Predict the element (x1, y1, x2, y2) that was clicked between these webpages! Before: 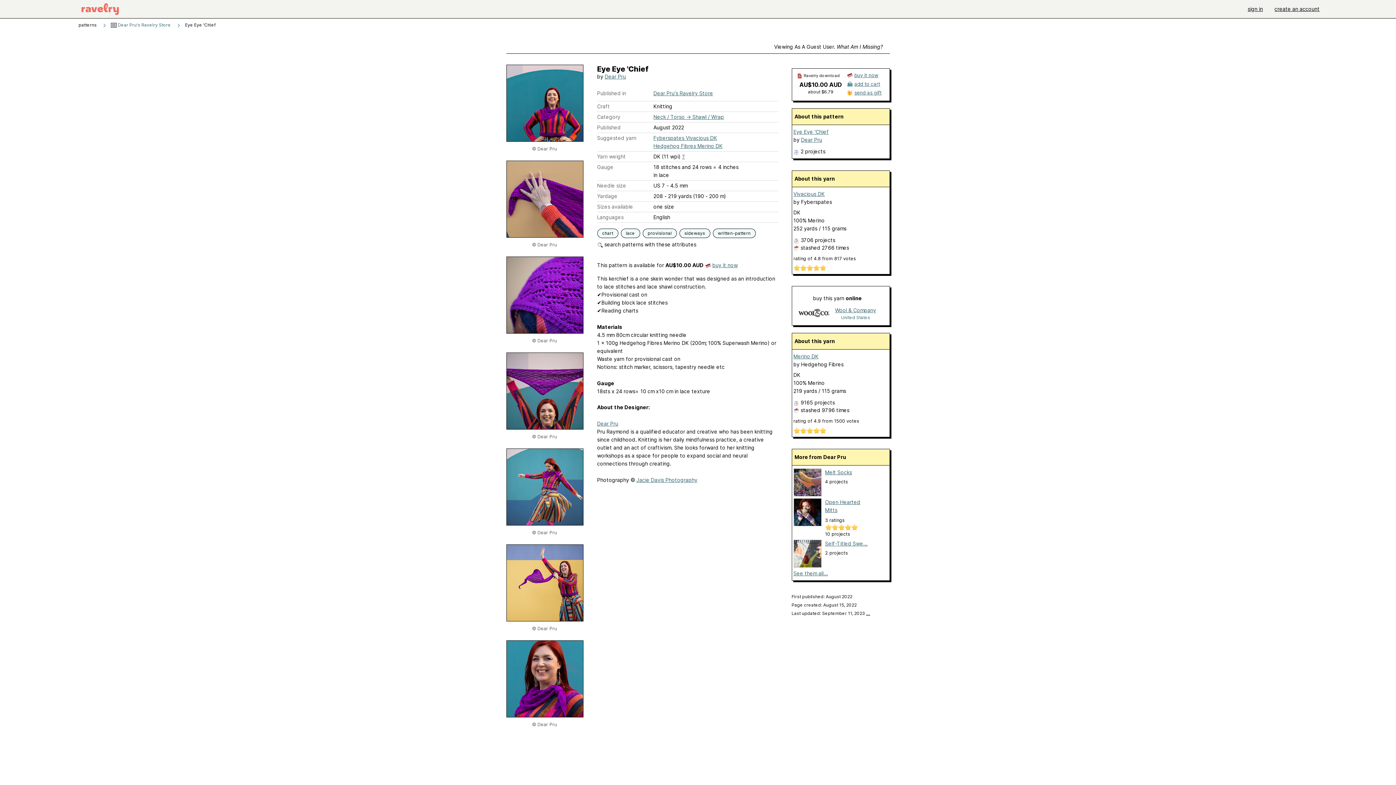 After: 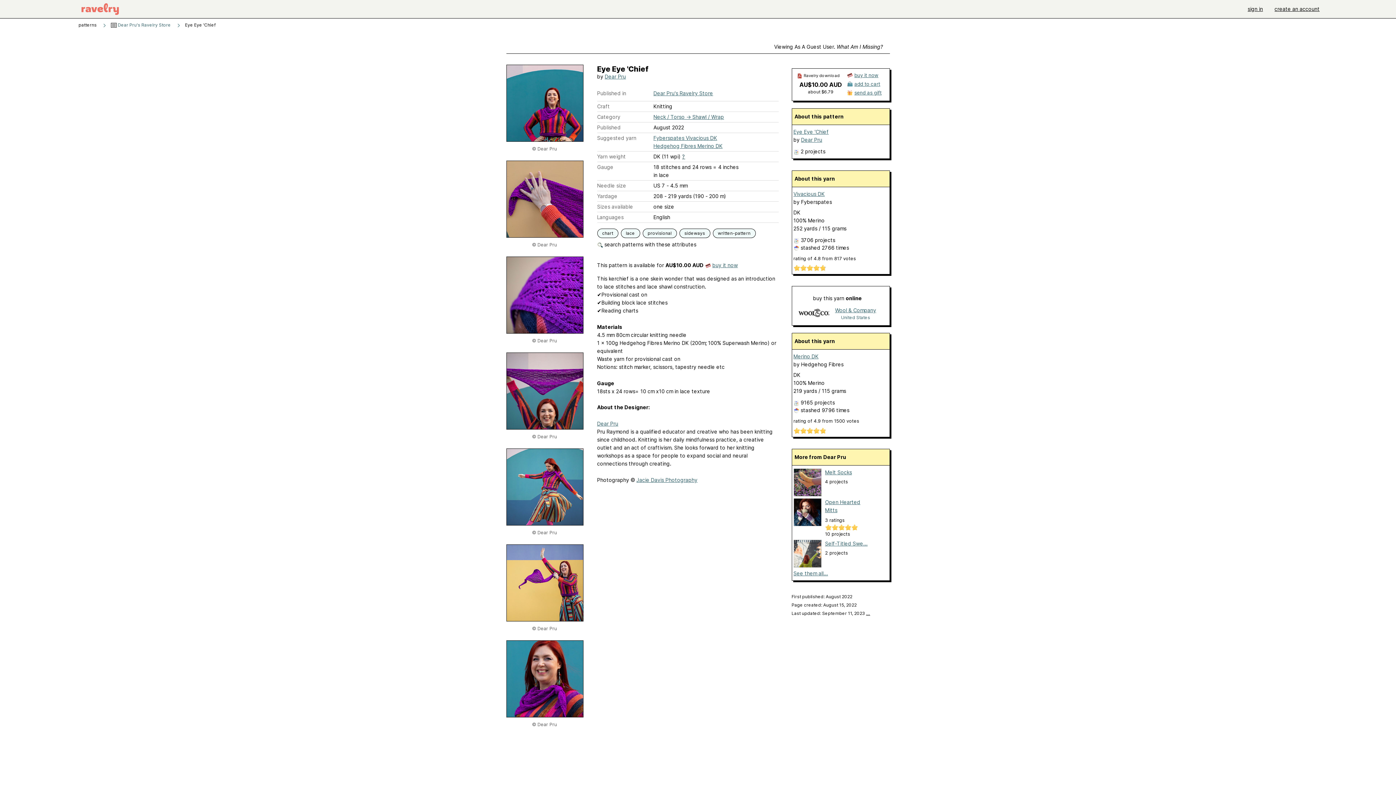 Action: label: ? bbox: (682, 153, 685, 159)